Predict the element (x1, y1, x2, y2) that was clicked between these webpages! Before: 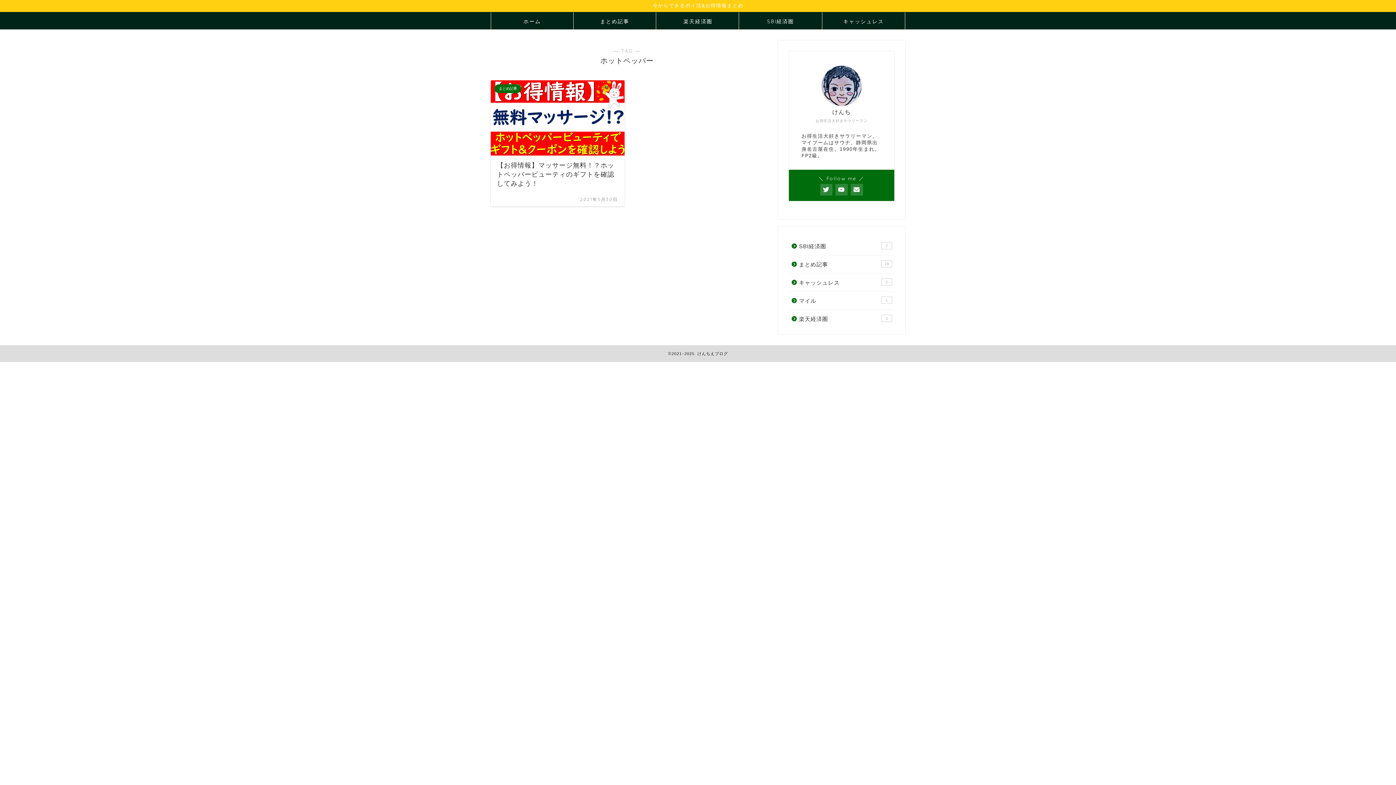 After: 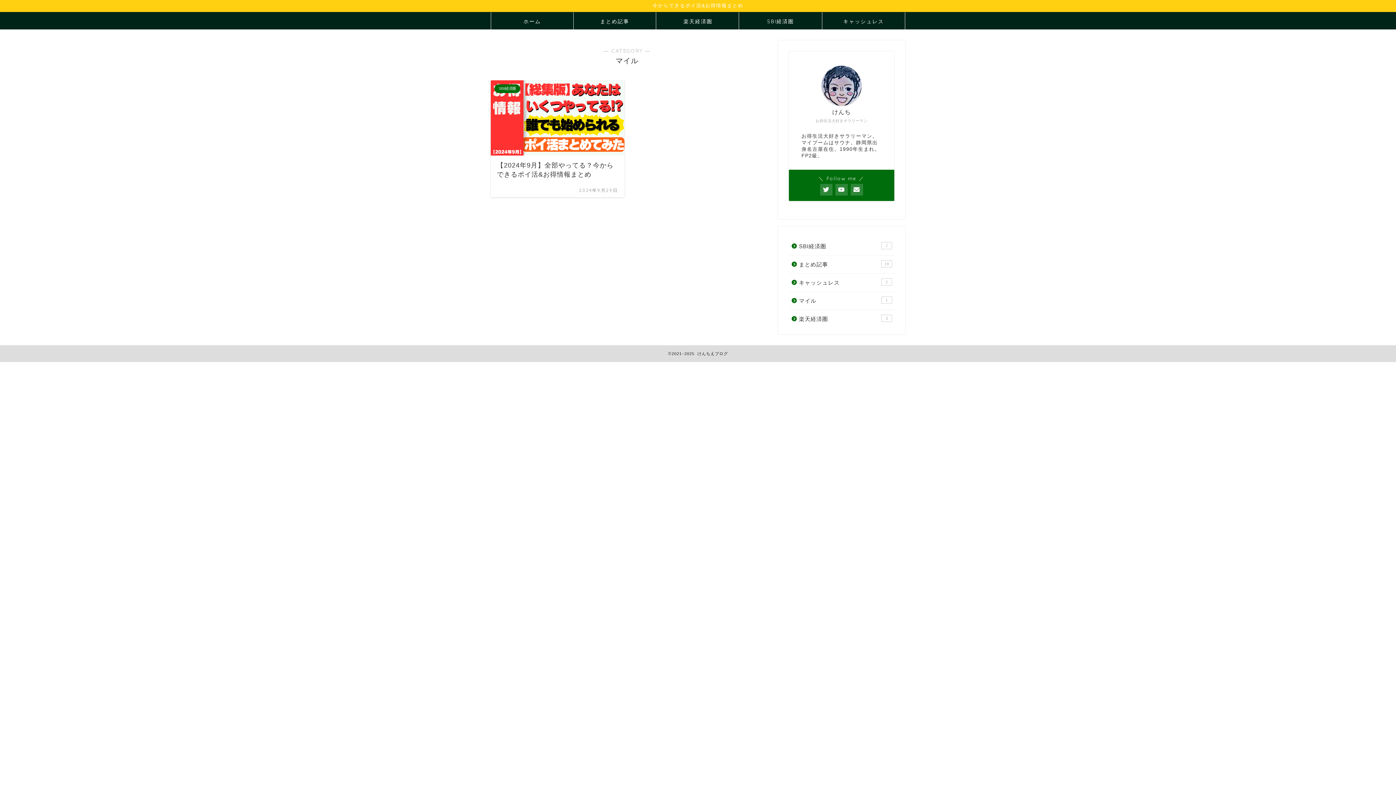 Action: label: マイル
1 bbox: (789, 292, 893, 309)